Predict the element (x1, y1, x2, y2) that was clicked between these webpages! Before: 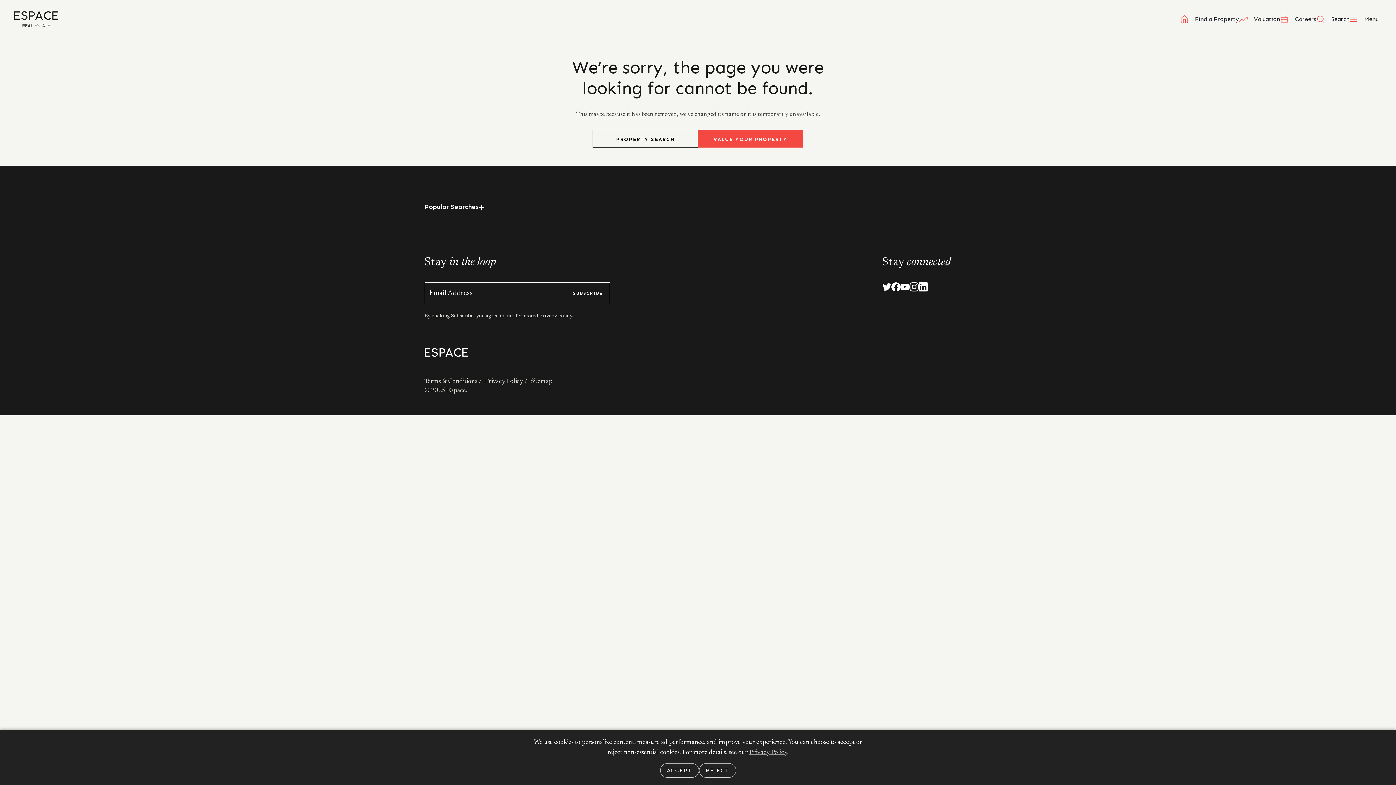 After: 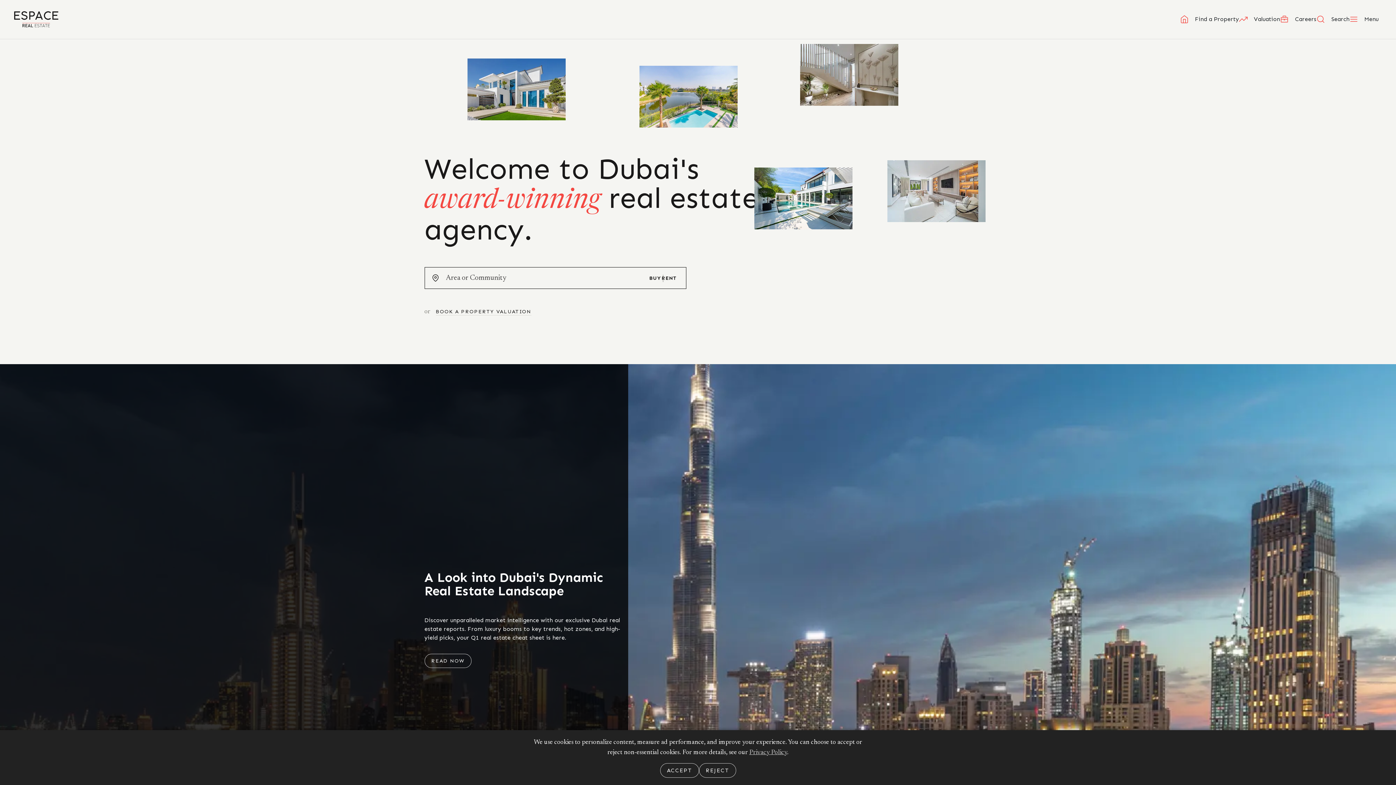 Action: bbox: (424, 349, 468, 355)